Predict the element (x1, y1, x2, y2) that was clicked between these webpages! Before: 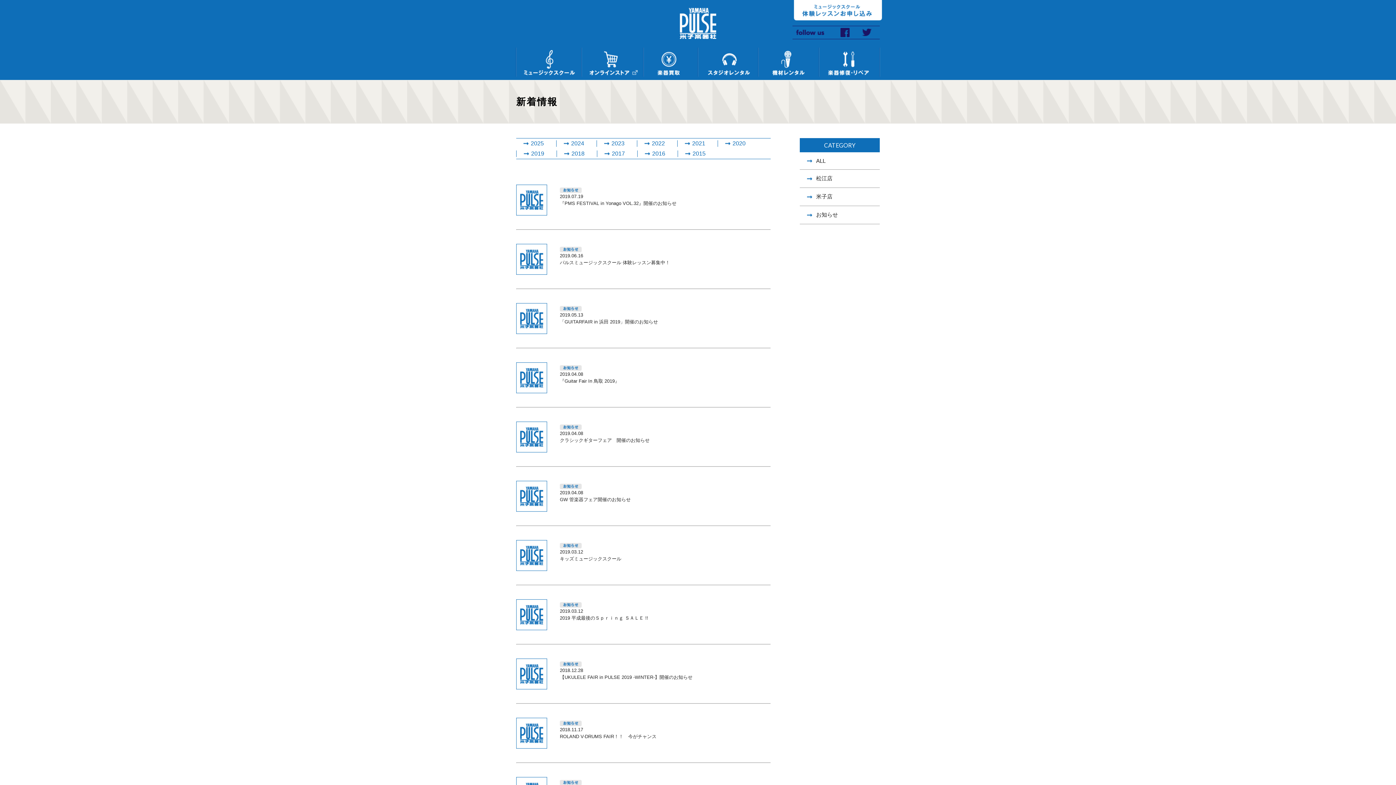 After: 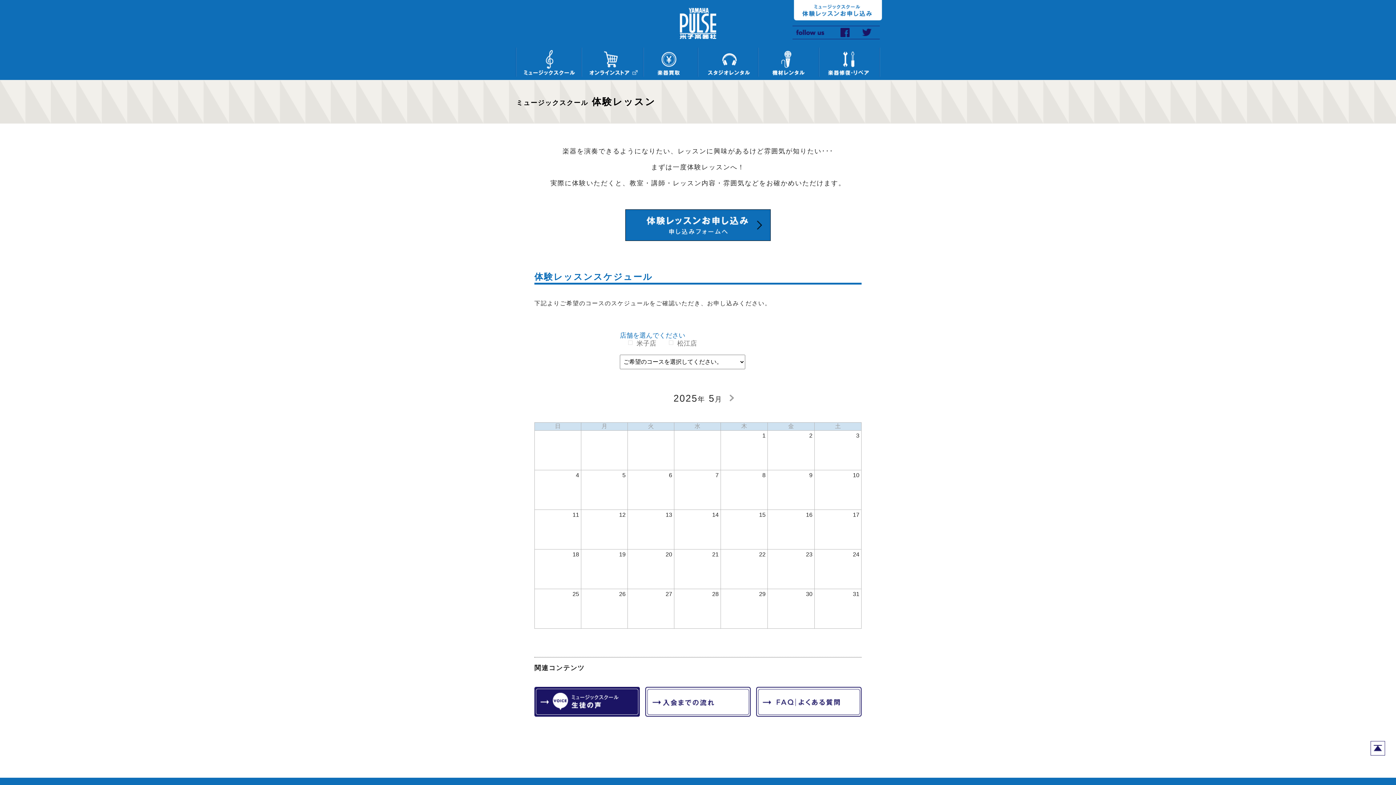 Action: bbox: (792, 16, 883, 22)